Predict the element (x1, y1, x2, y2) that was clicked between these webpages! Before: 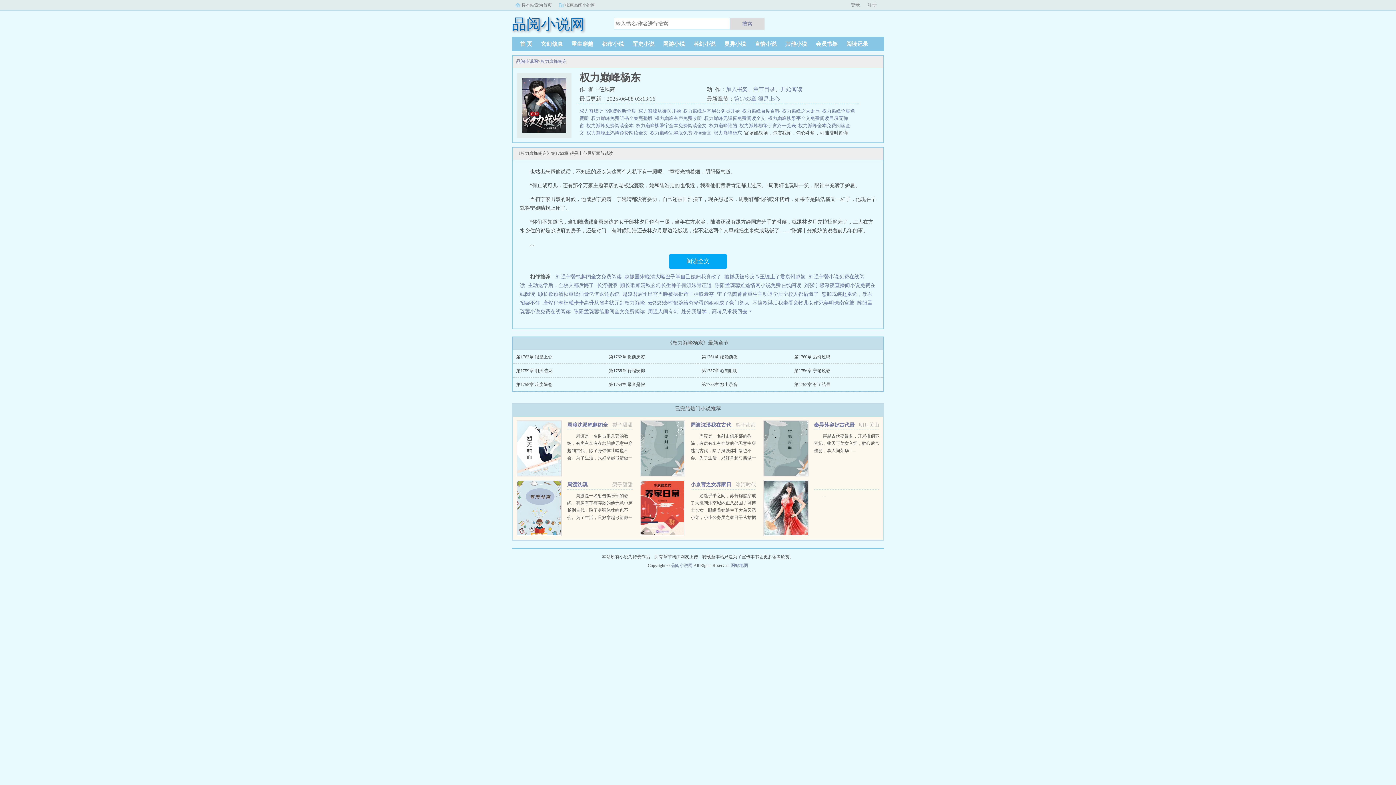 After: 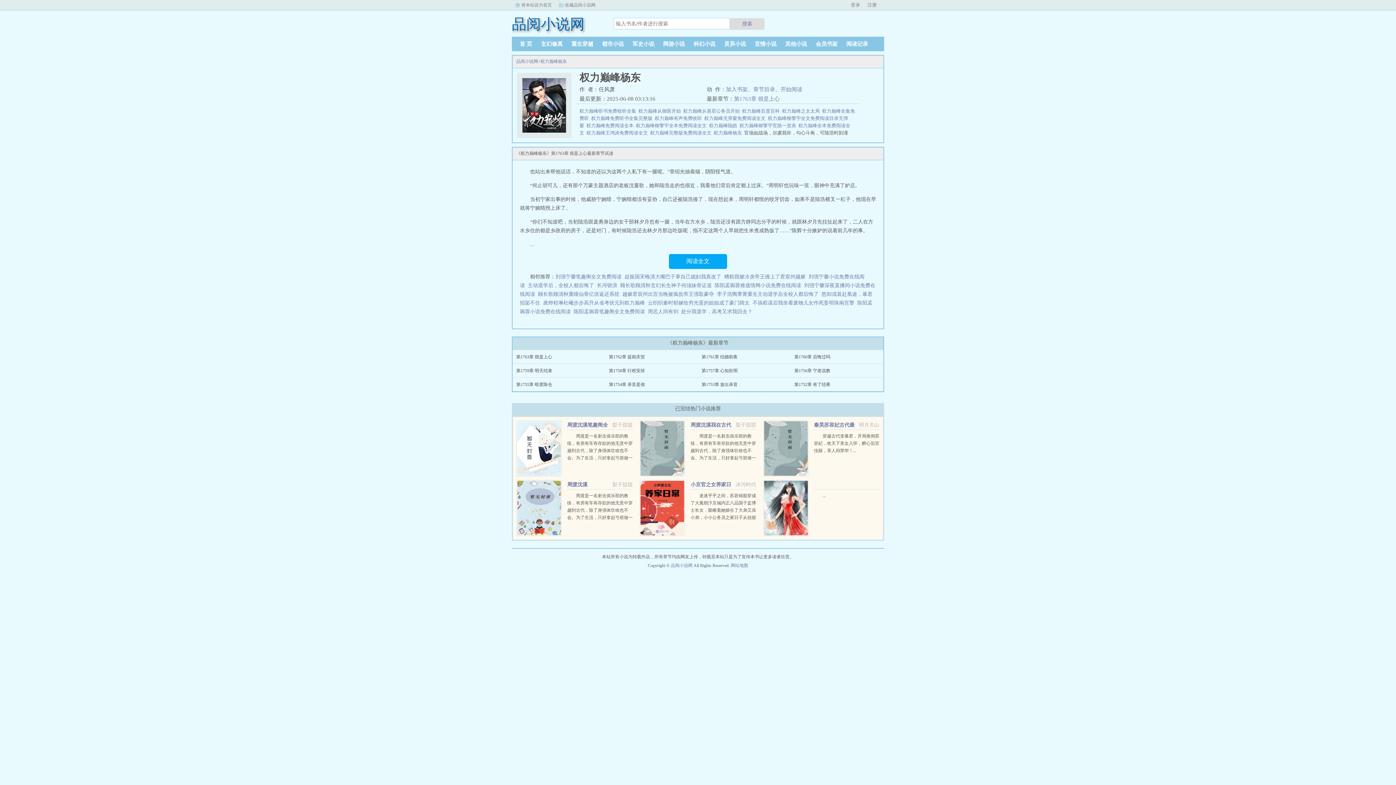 Action: label: 权力巅峰杨东   bbox: (713, 130, 744, 135)